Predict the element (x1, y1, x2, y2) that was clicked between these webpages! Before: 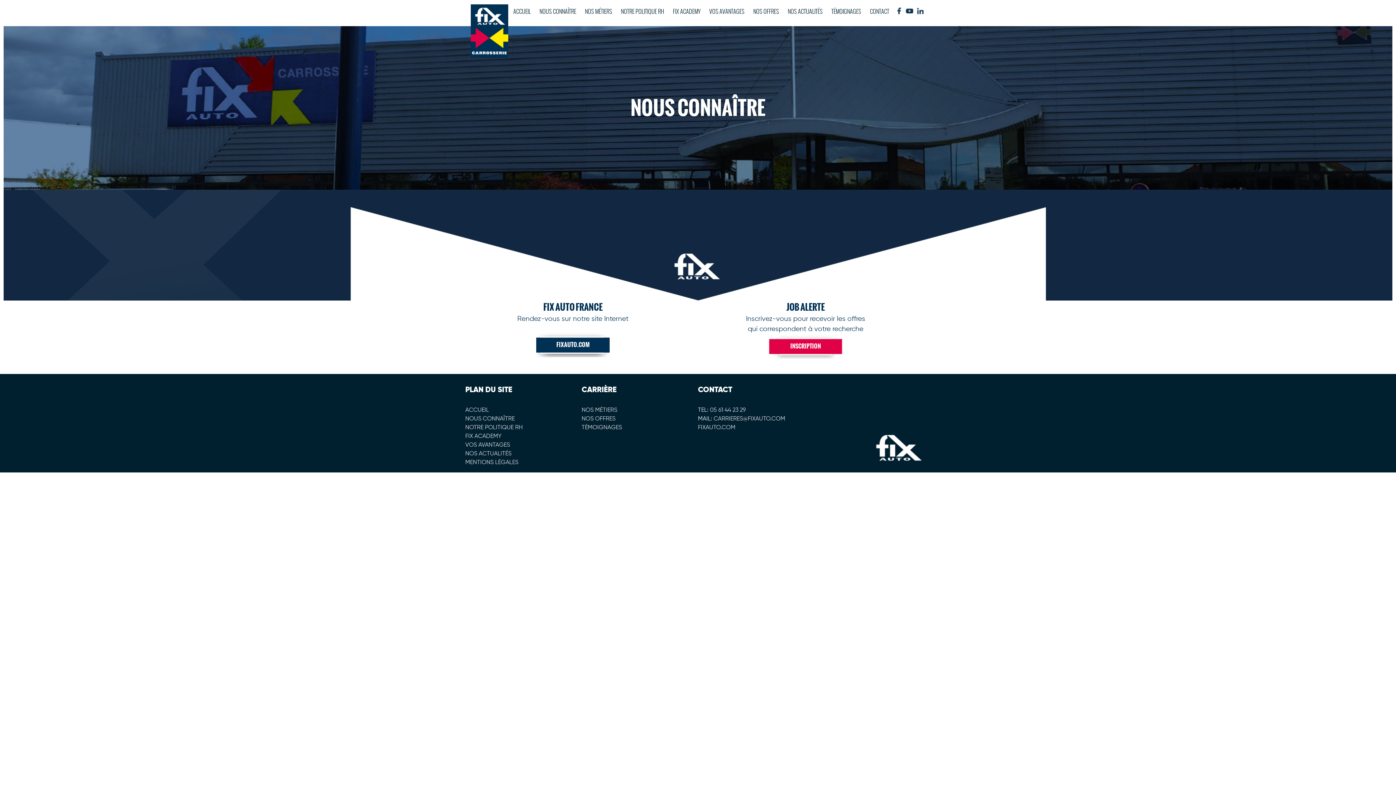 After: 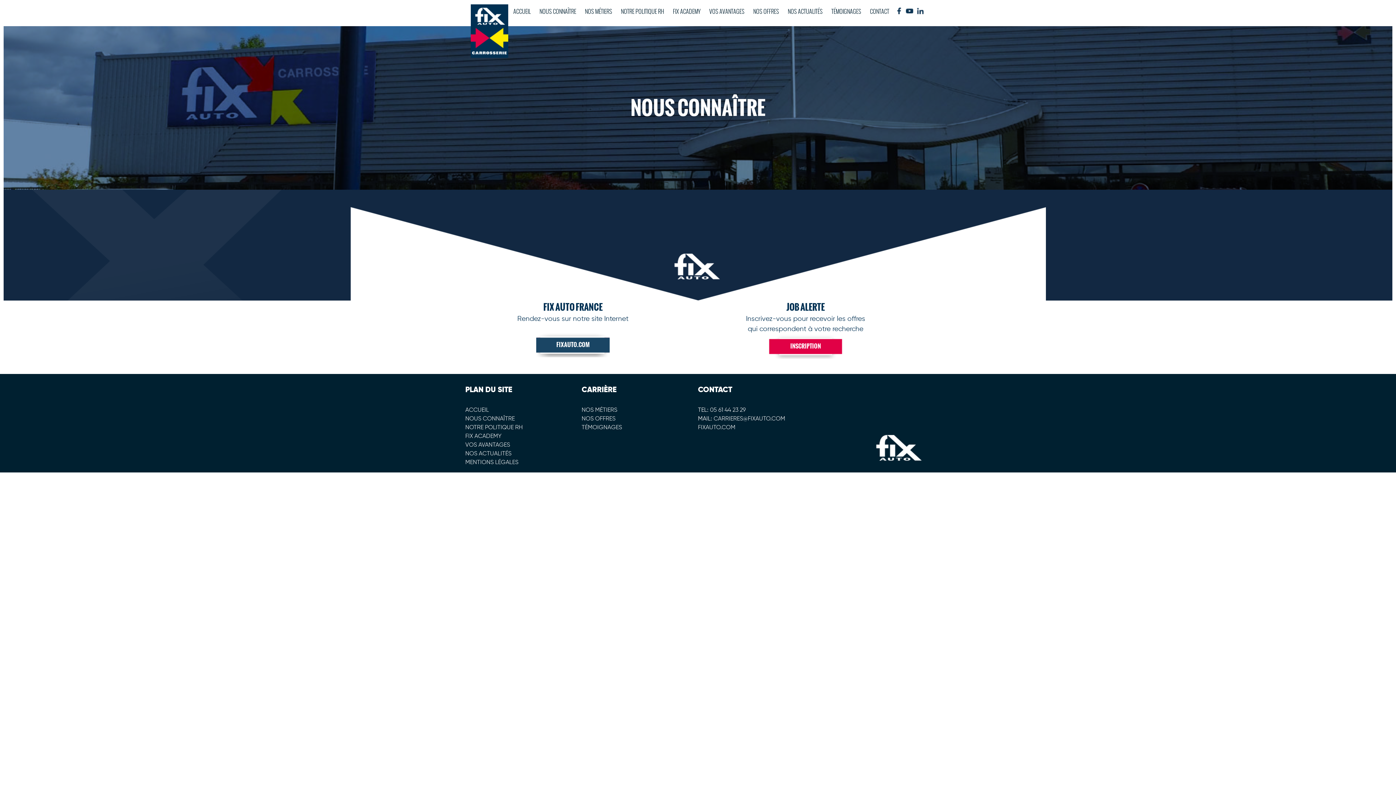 Action: label: FIXAUTO.COM bbox: (536, 332, 609, 357)